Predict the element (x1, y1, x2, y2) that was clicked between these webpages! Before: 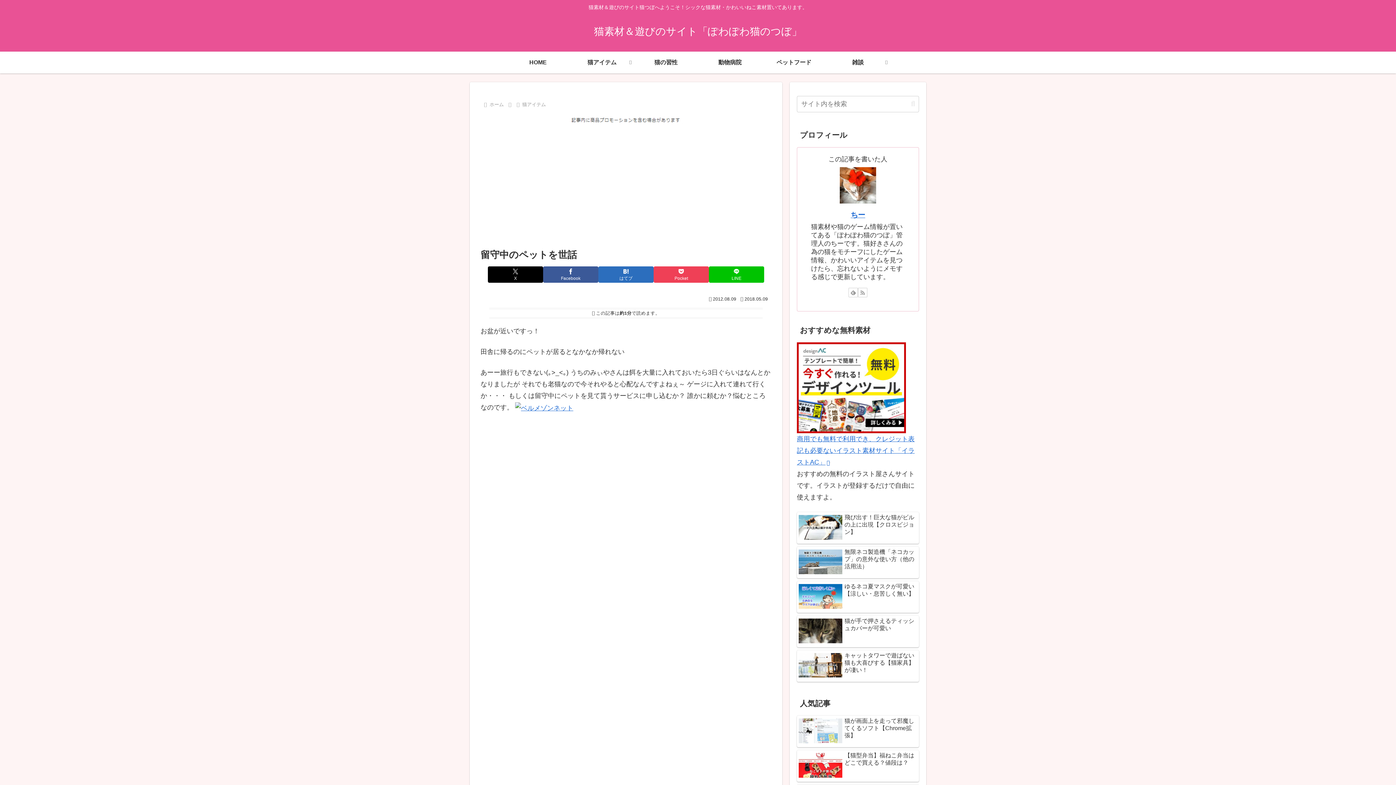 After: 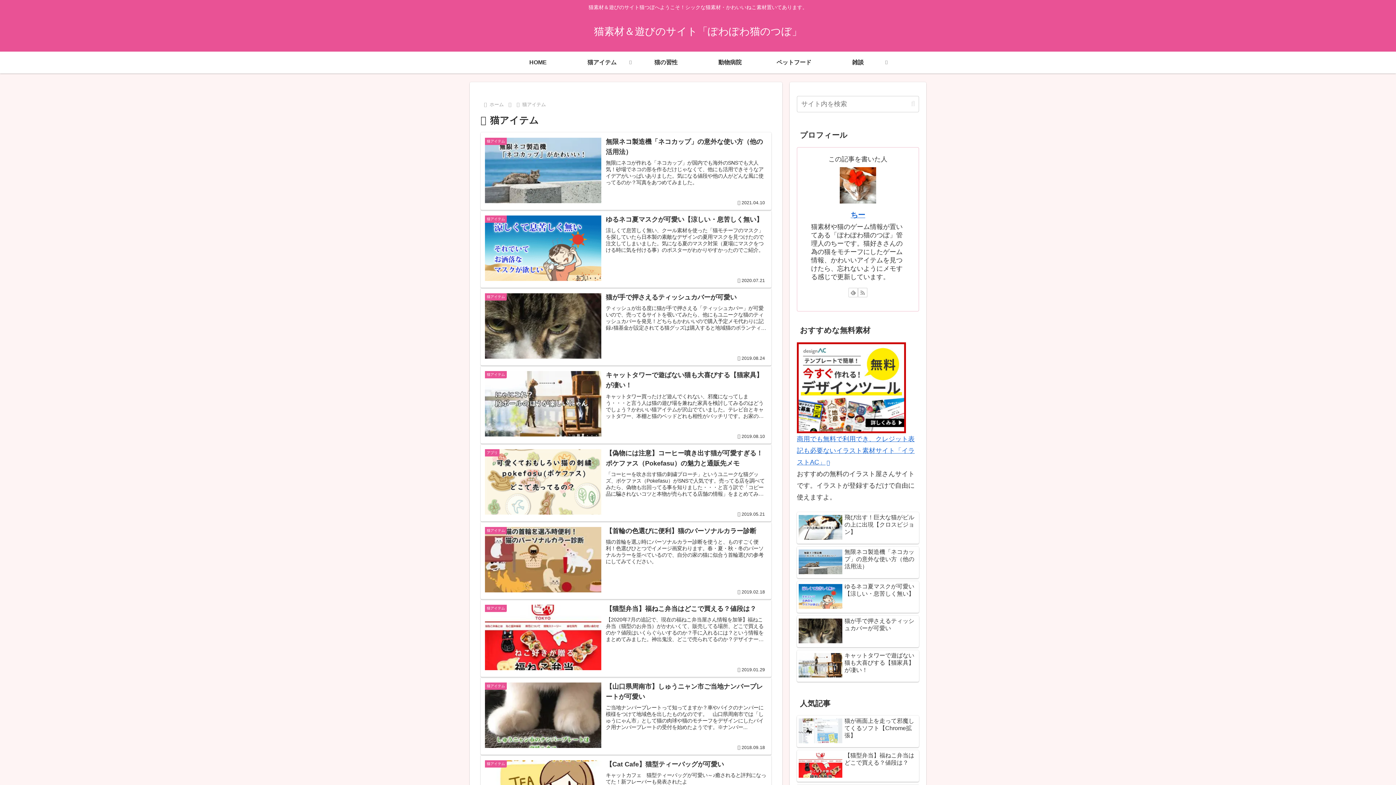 Action: bbox: (570, 51, 634, 73) label: 猫アイテム